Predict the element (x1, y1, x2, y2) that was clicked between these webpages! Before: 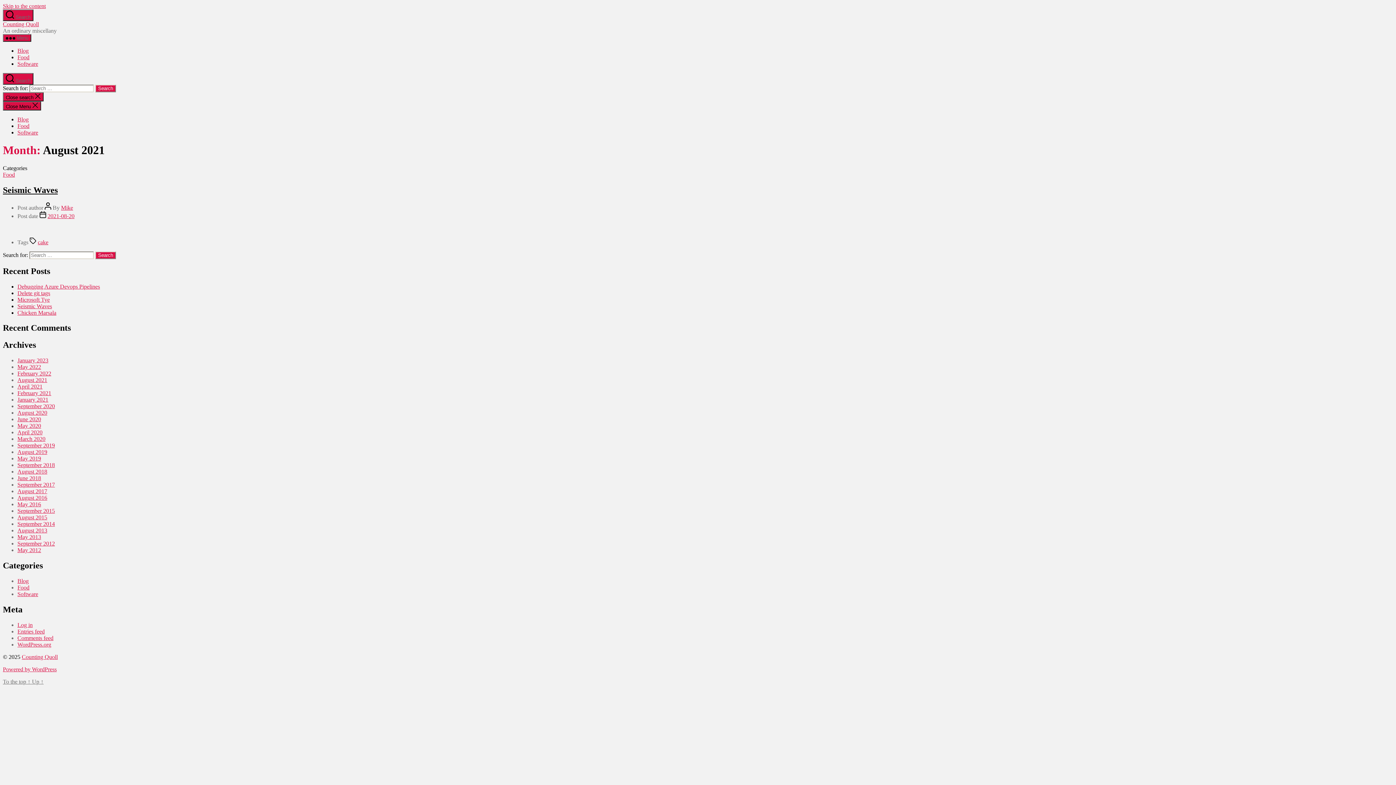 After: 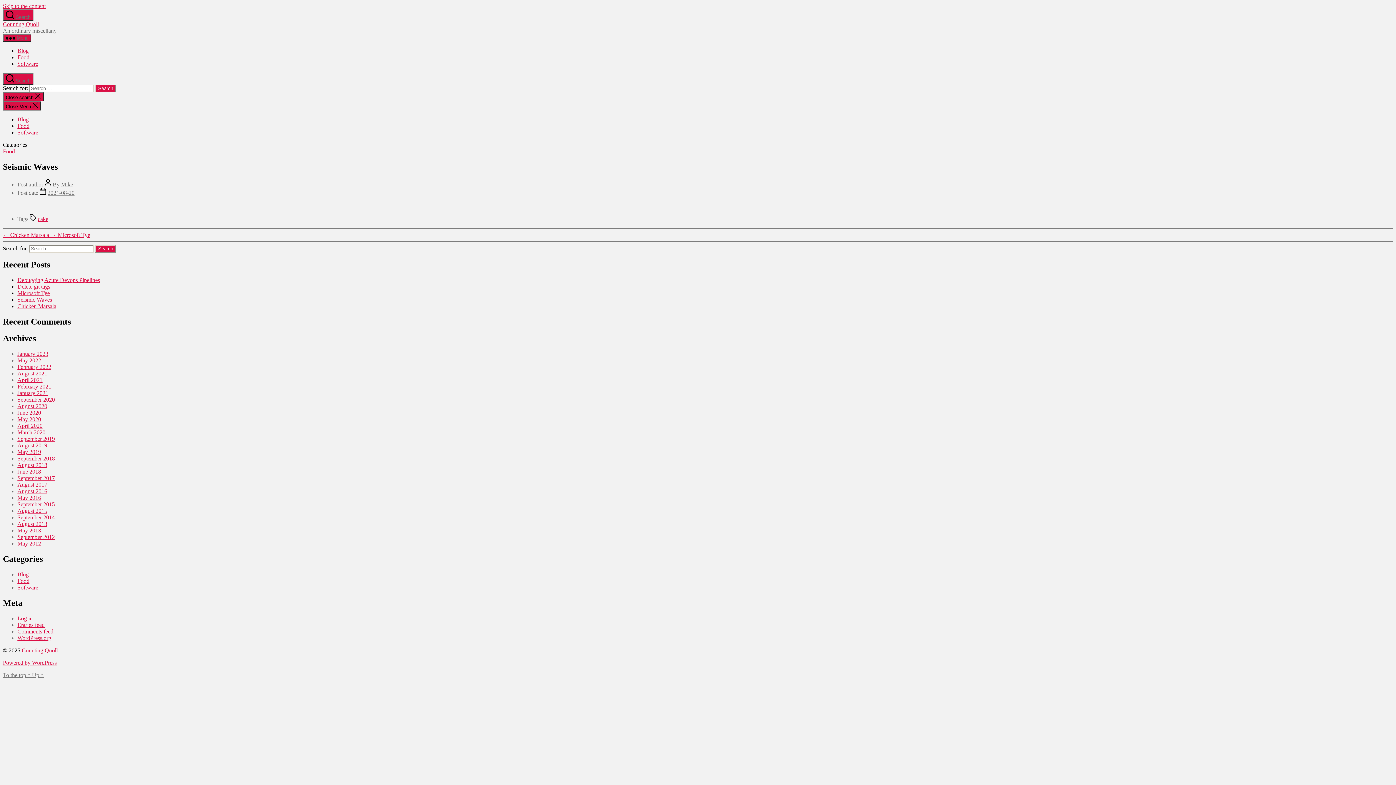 Action: label: 2021-08-20 bbox: (47, 212, 74, 219)